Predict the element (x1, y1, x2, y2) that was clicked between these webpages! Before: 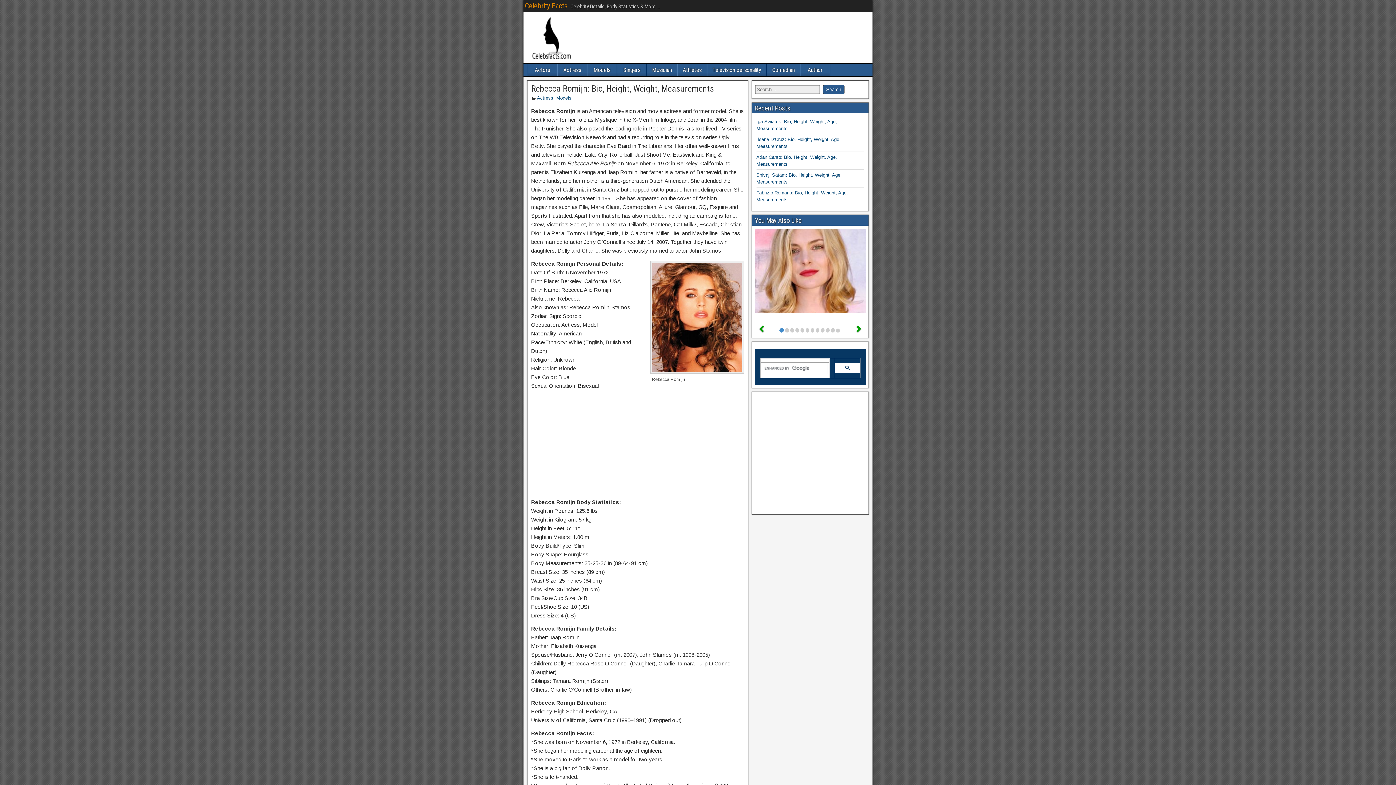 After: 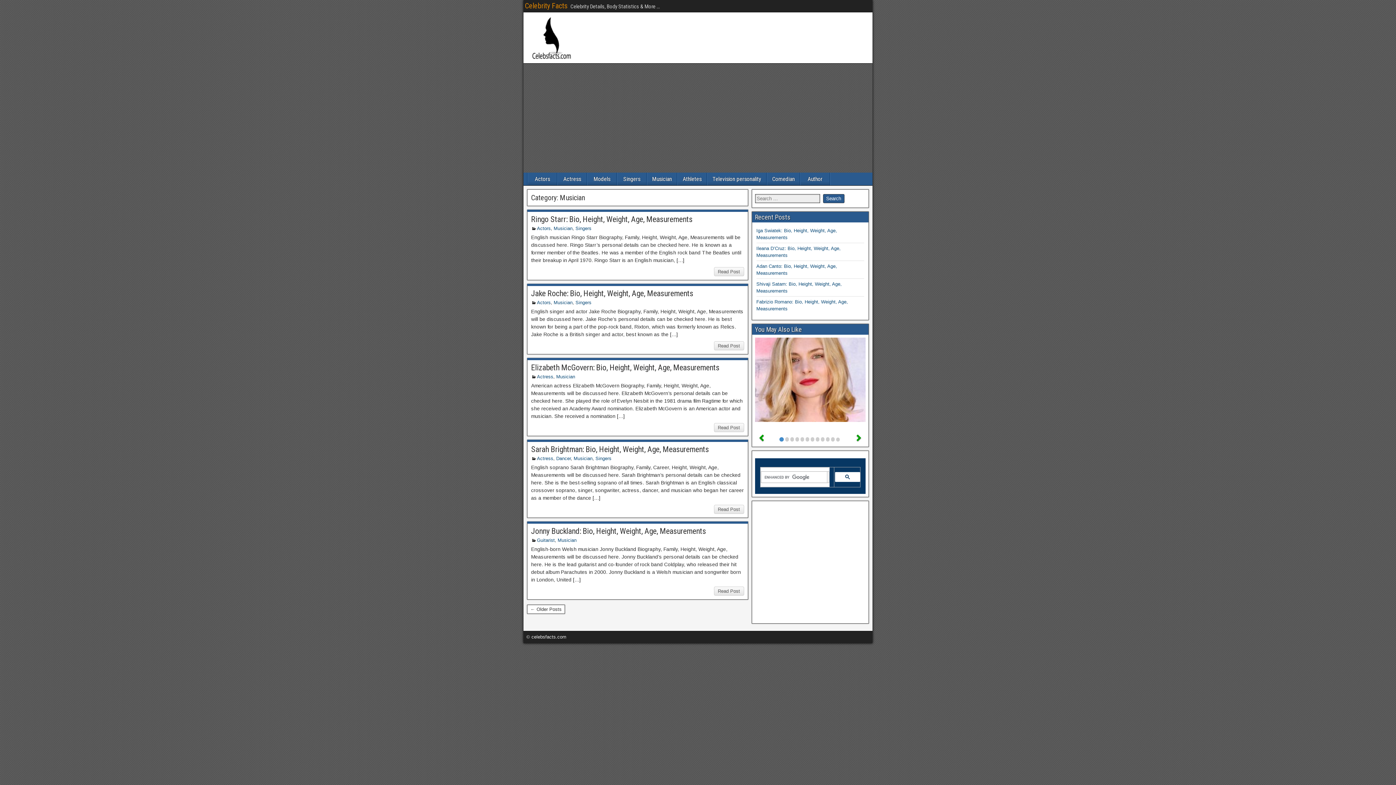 Action: bbox: (647, 63, 677, 76) label: Musician